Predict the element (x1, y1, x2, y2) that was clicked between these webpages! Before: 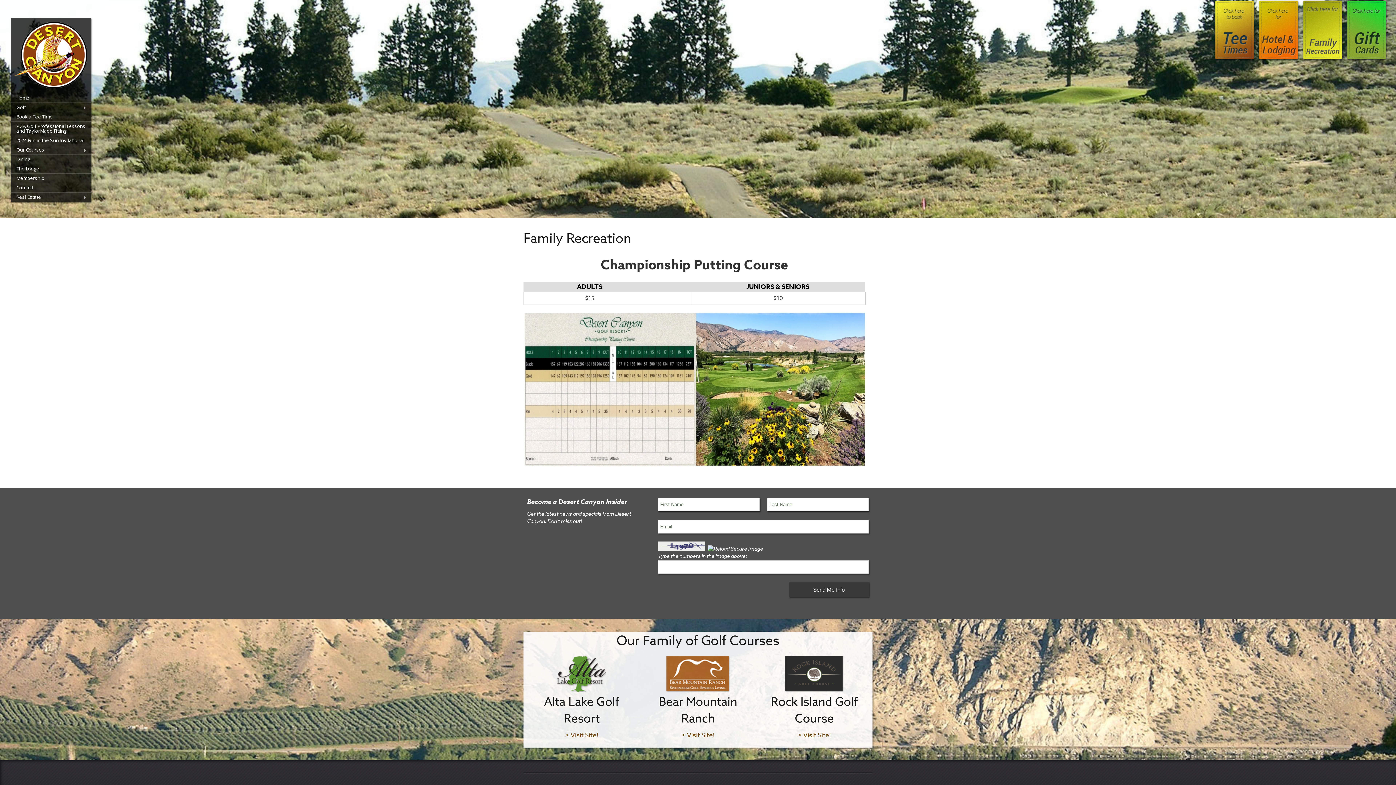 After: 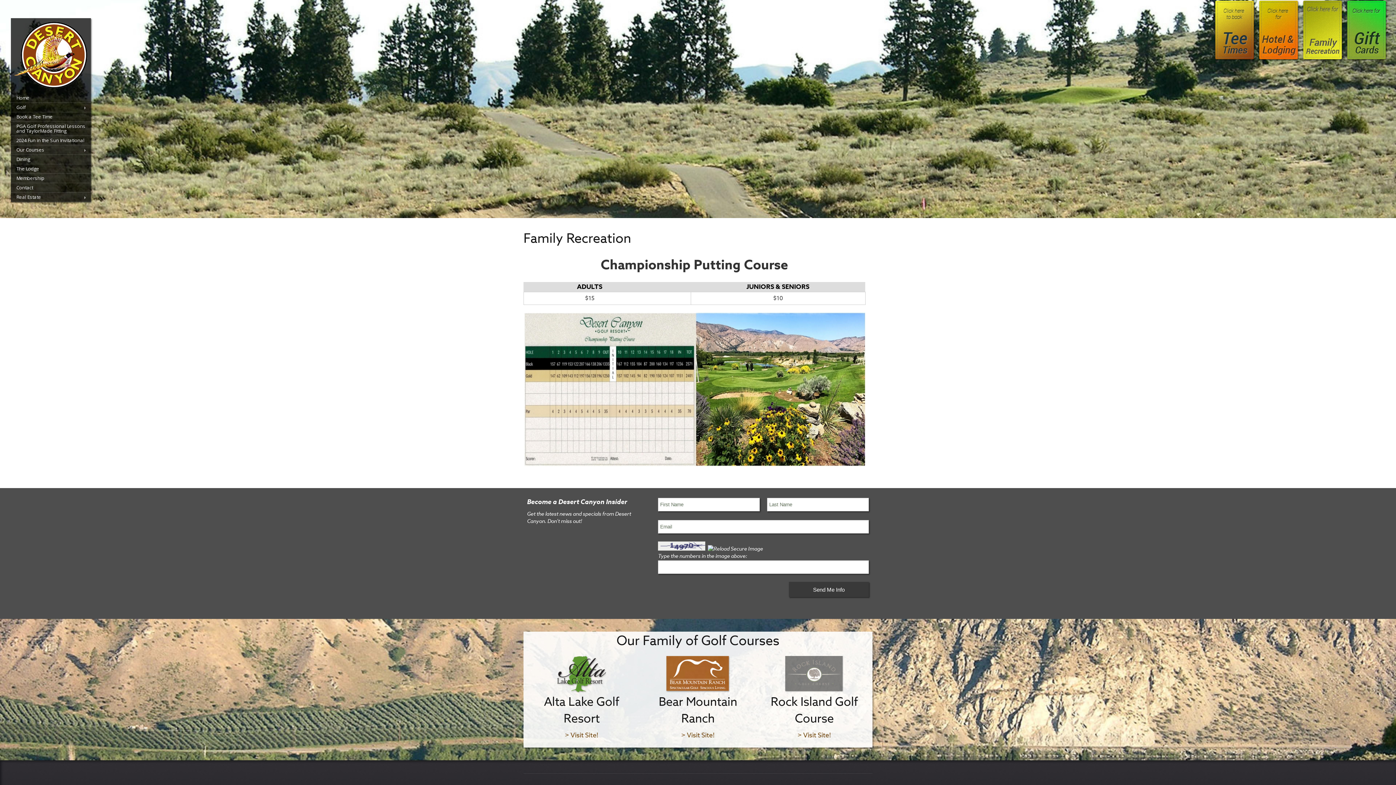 Action: bbox: (785, 685, 844, 695)